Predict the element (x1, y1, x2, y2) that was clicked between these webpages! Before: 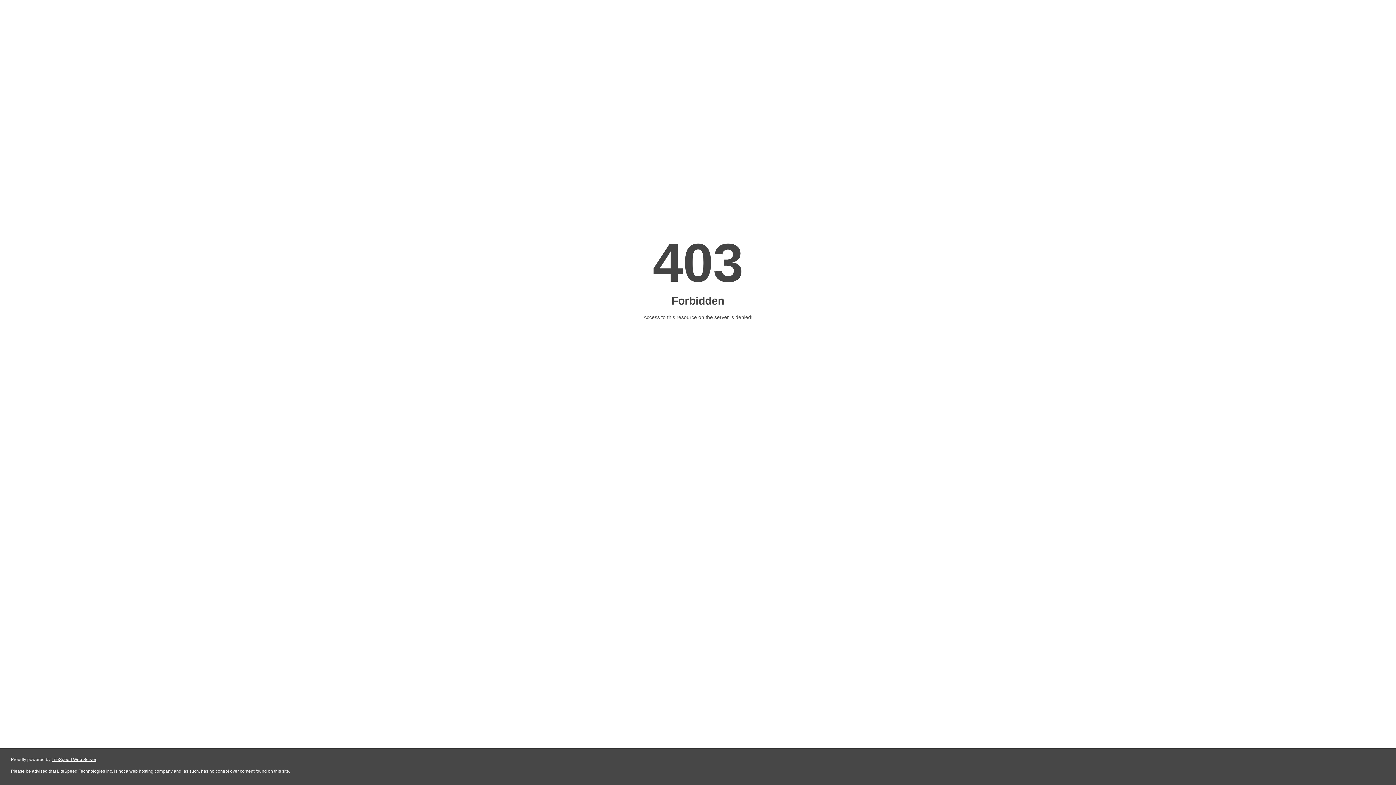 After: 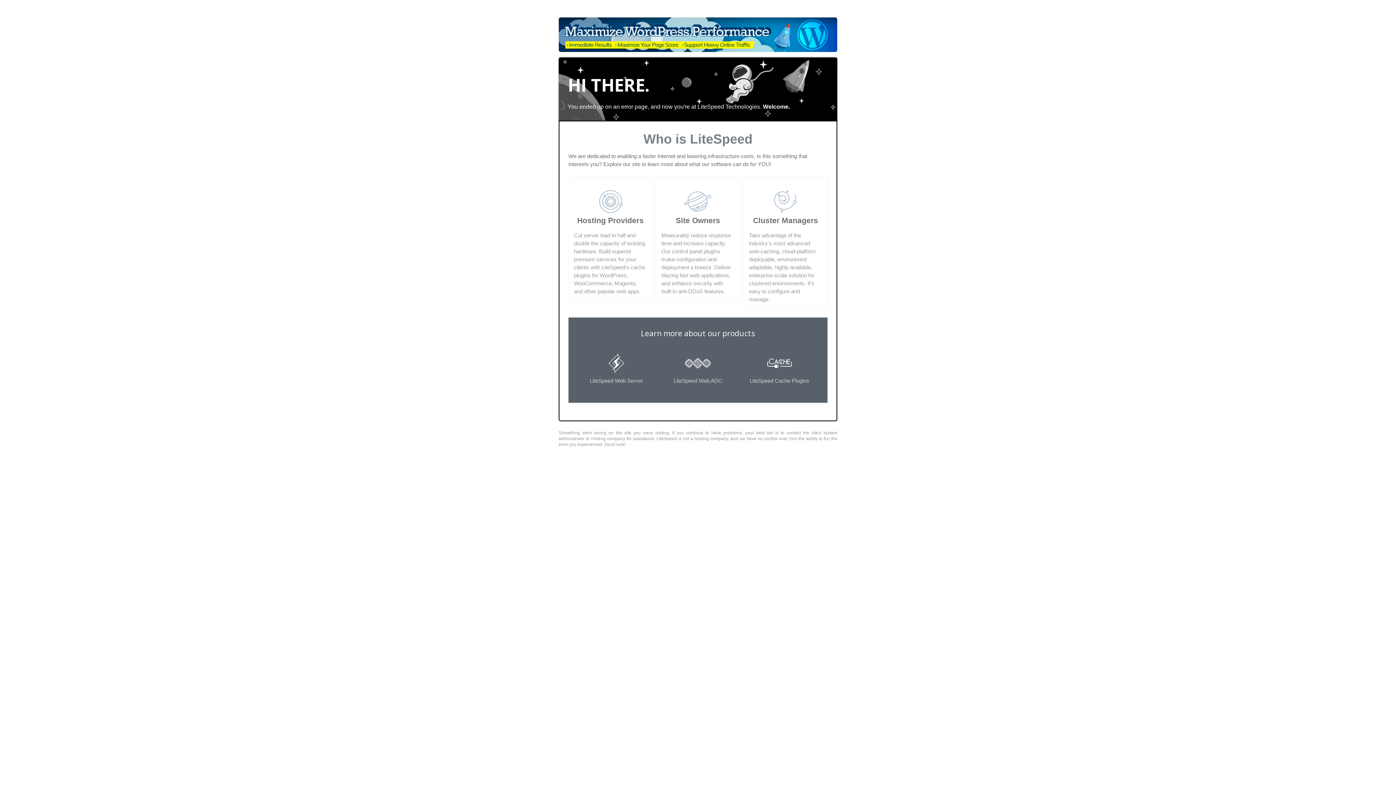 Action: bbox: (51, 757, 96, 762) label: LiteSpeed Web Server